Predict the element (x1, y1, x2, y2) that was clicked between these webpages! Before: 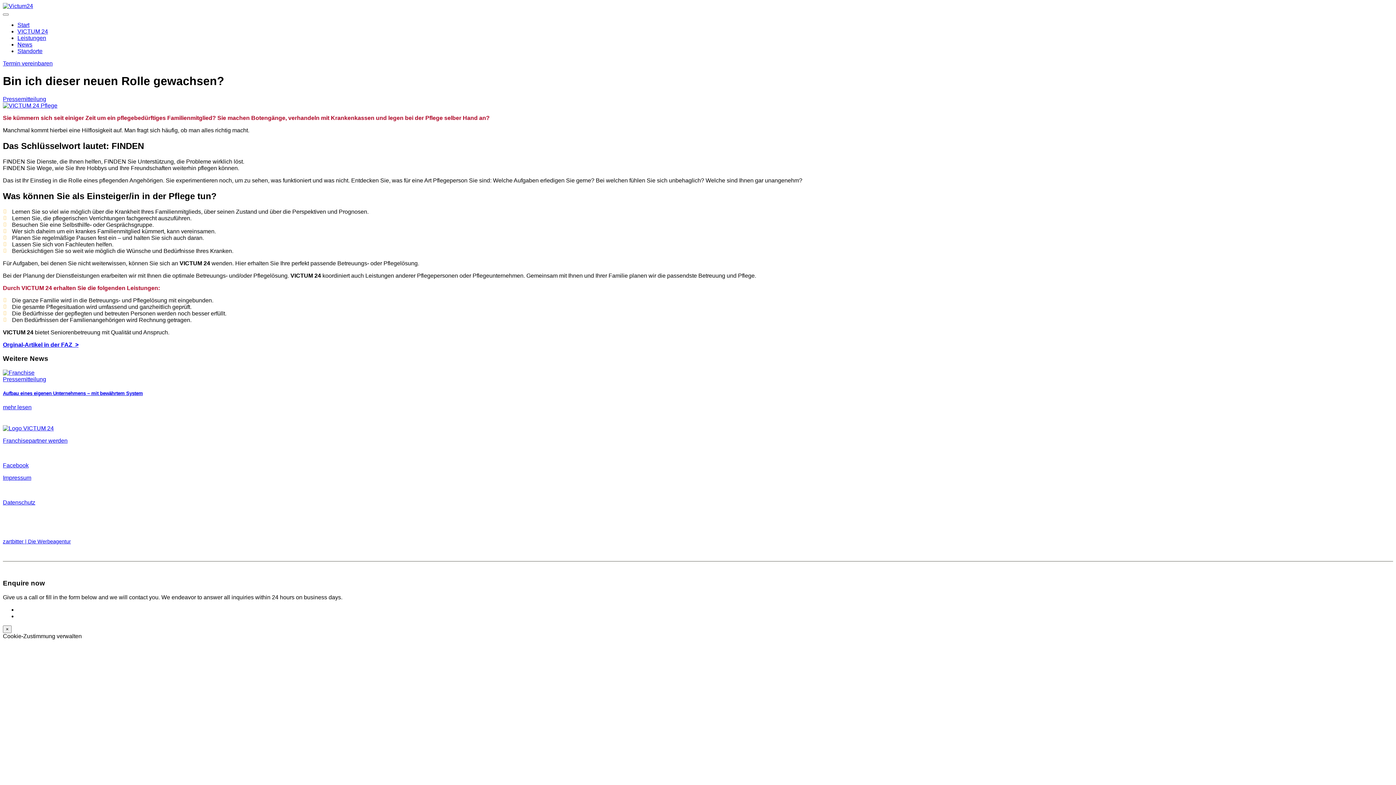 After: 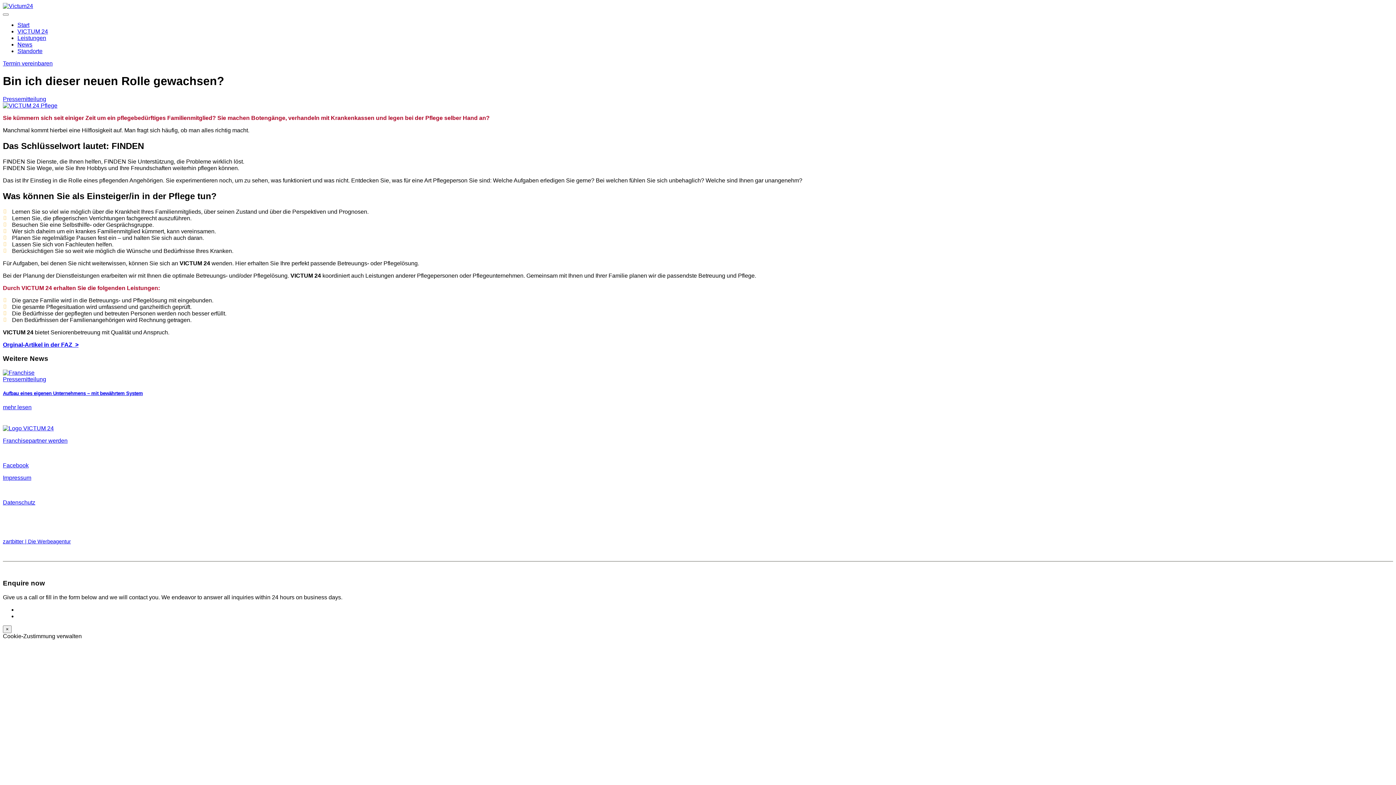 Action: label: Facebook bbox: (2, 462, 28, 468)